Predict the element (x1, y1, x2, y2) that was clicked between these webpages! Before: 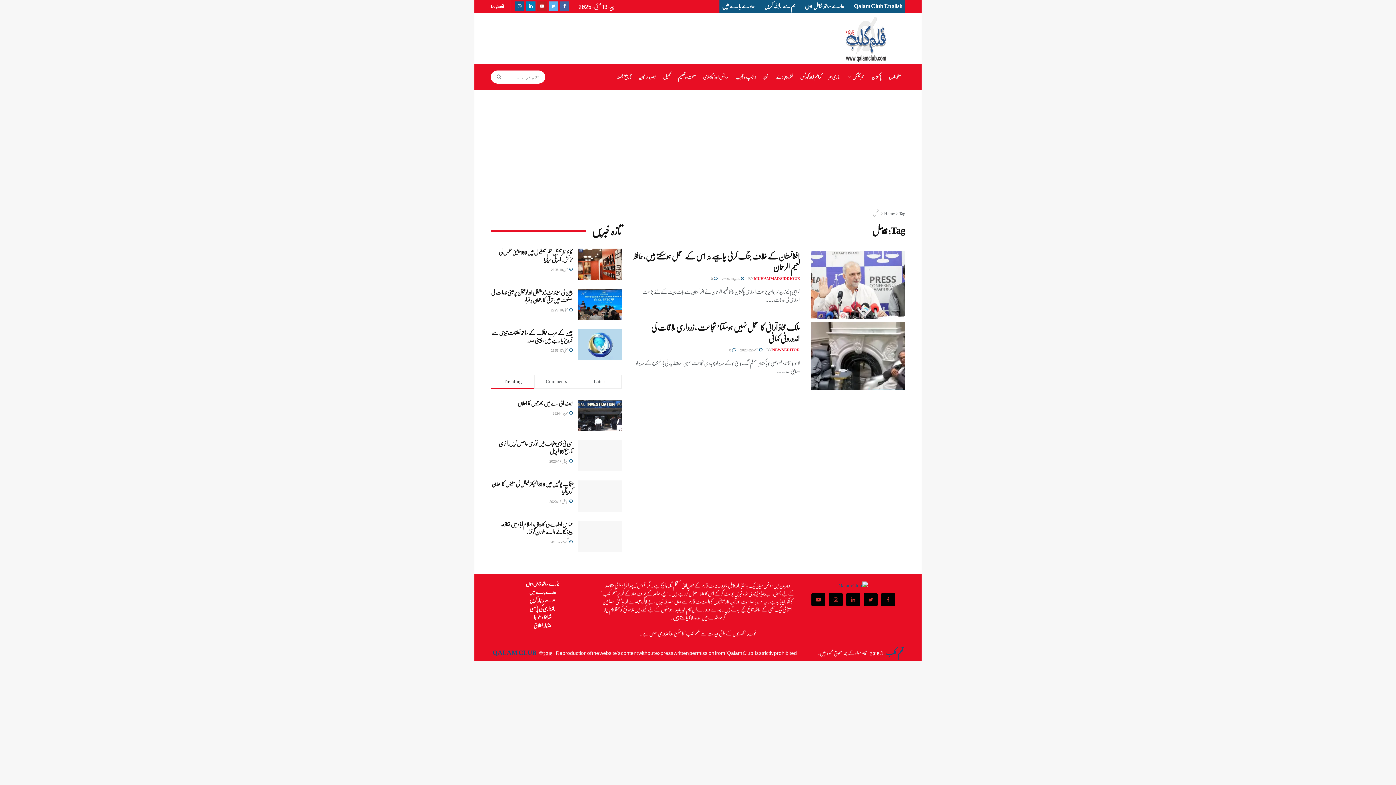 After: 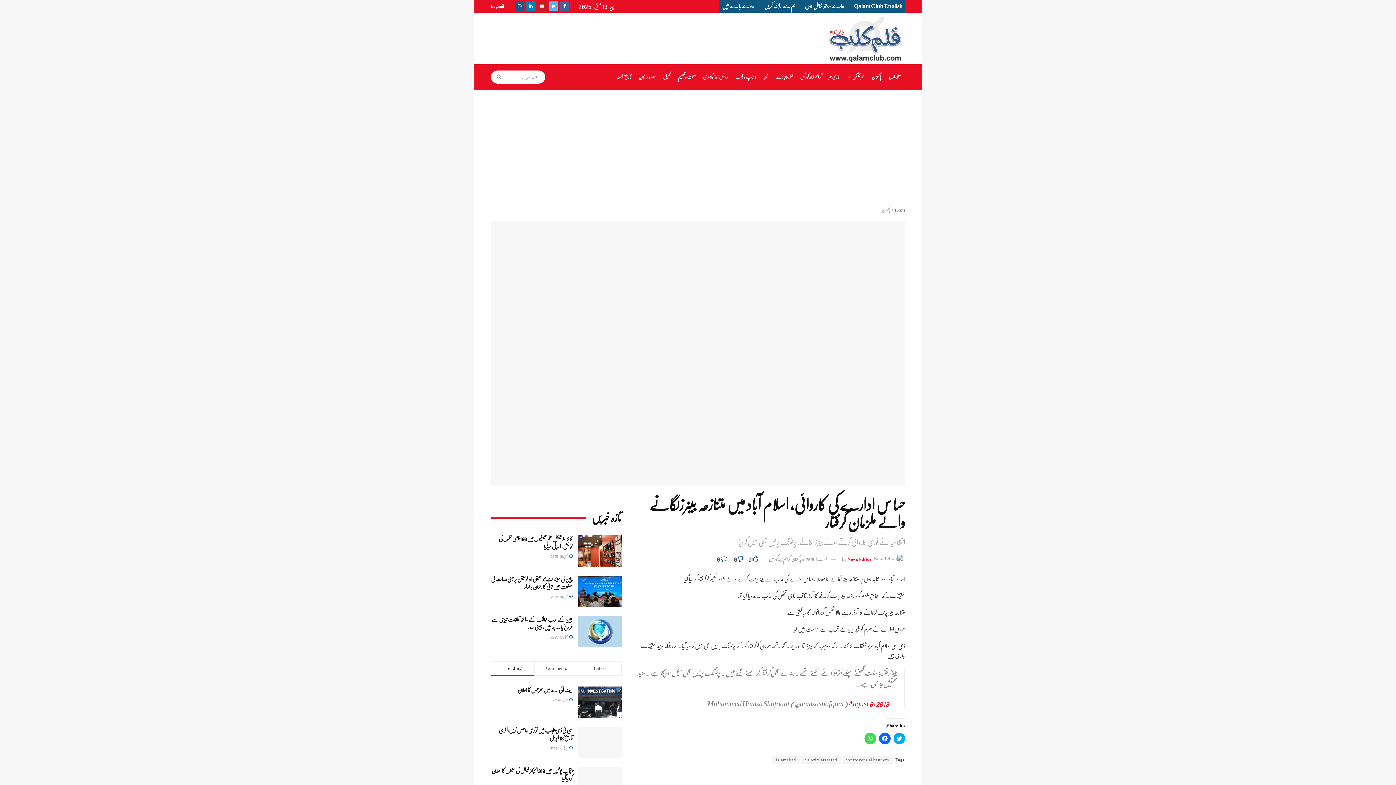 Action: bbox: (578, 521, 621, 552)